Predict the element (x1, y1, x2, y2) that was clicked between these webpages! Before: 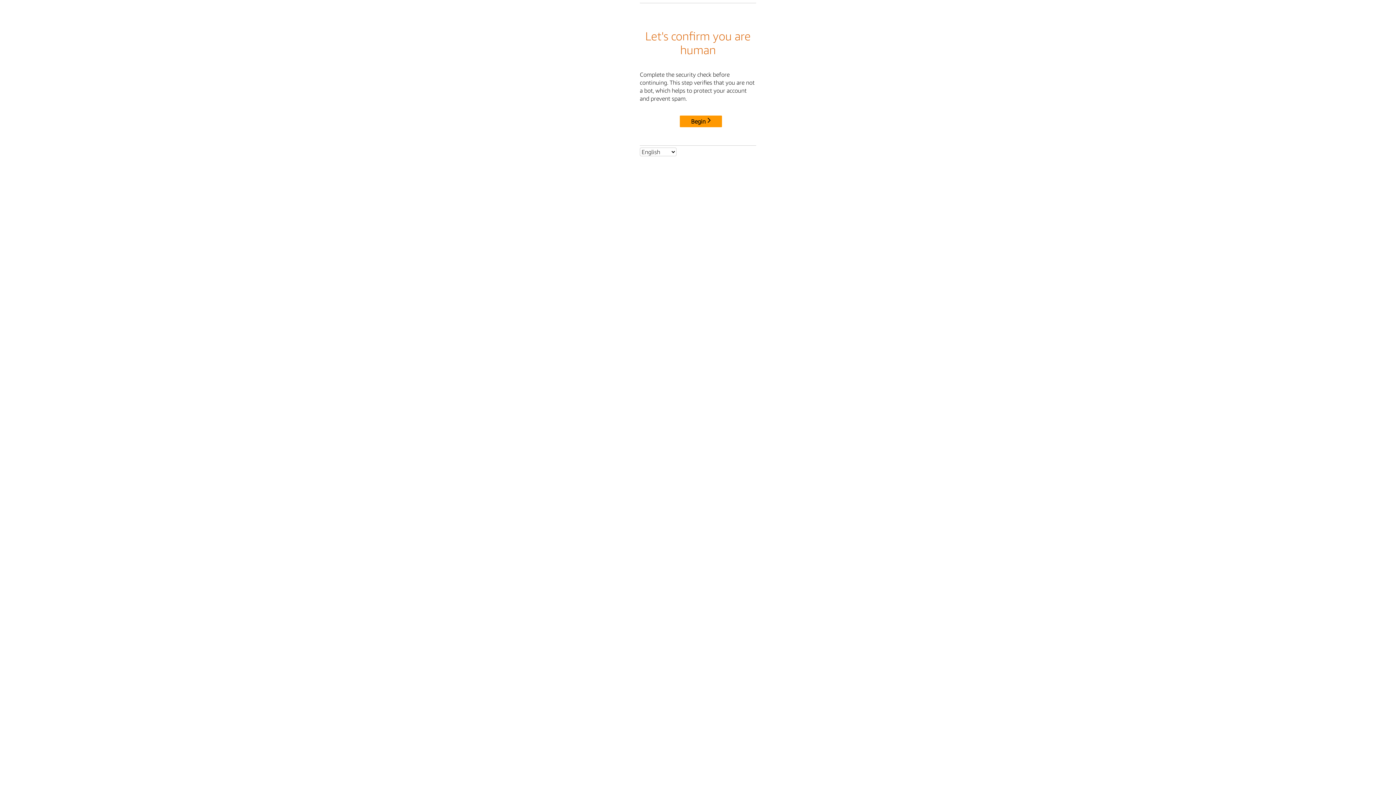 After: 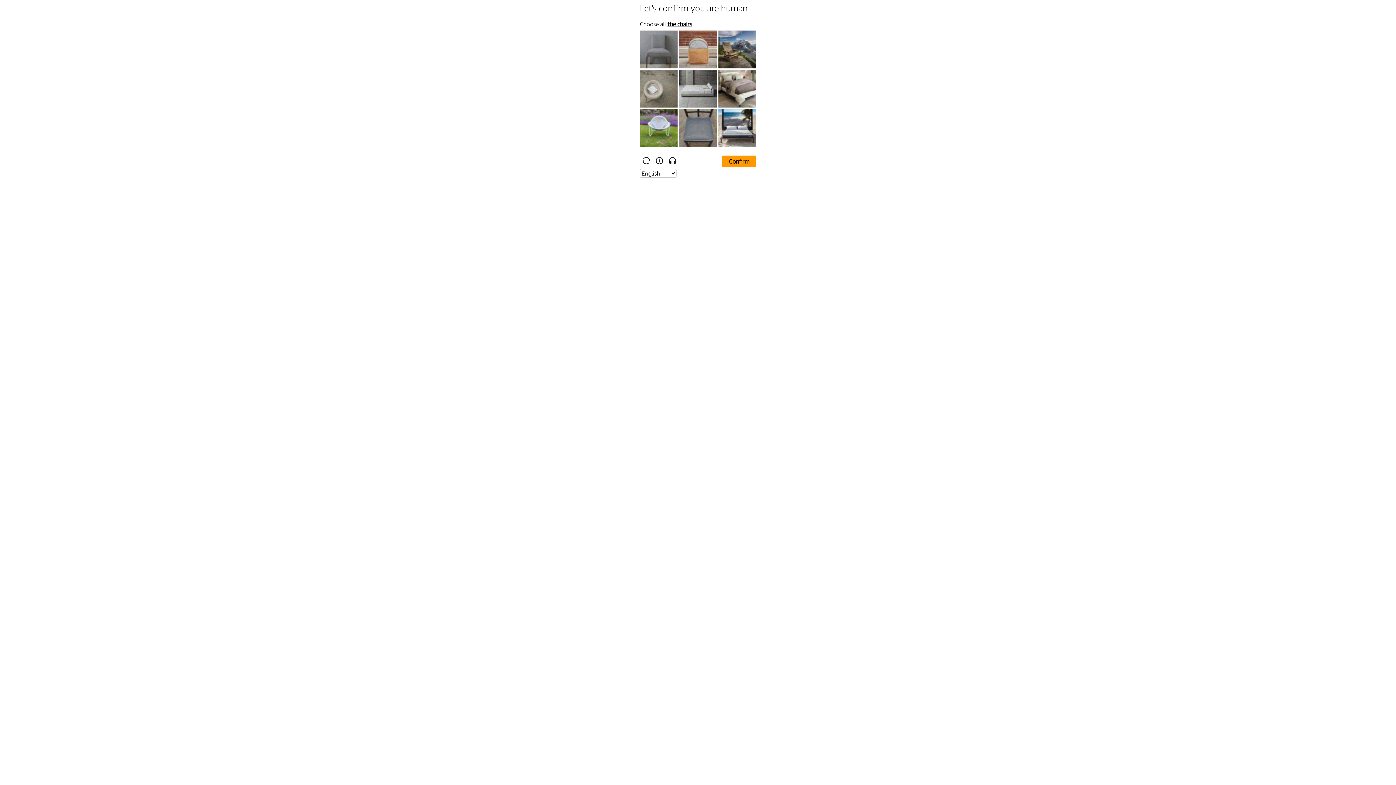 Action: bbox: (680, 115, 722, 127) label: Begin